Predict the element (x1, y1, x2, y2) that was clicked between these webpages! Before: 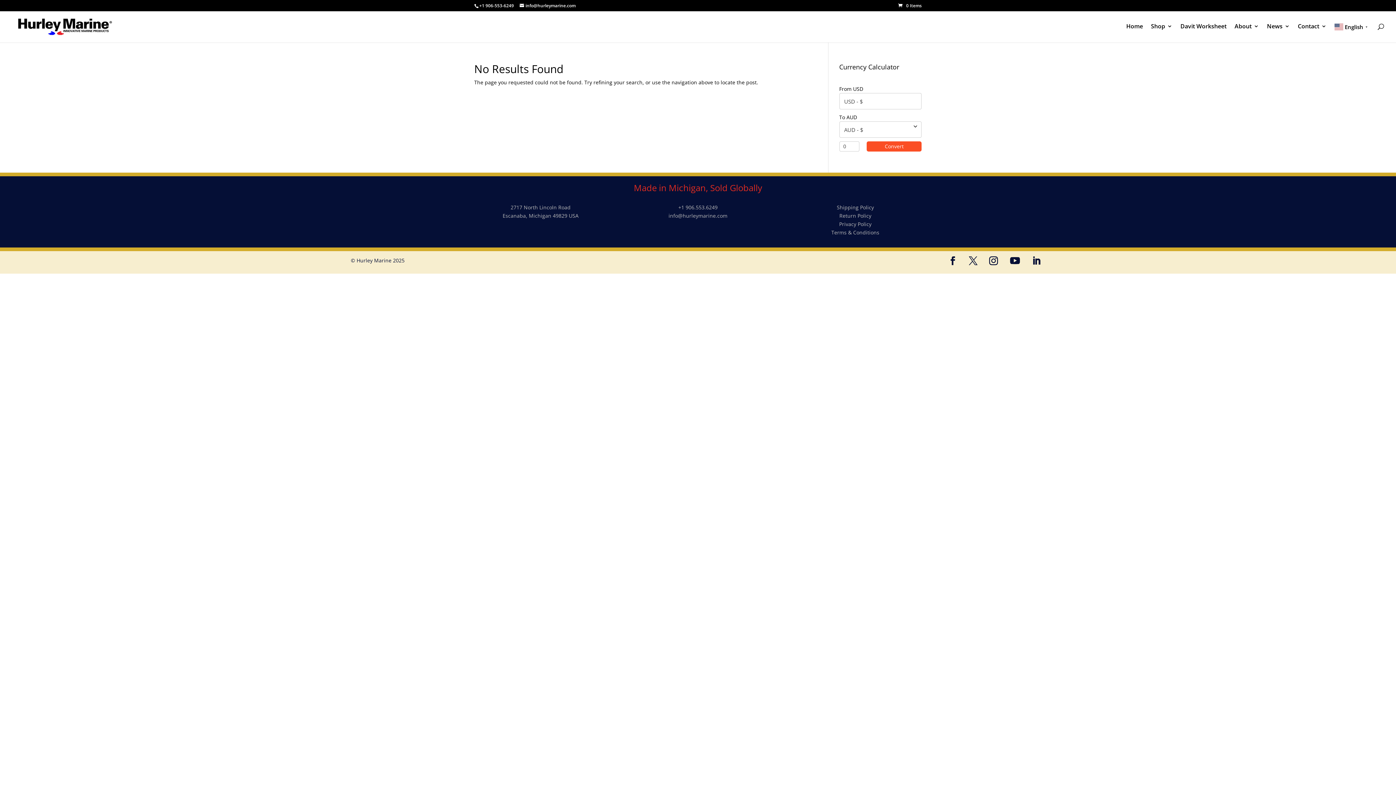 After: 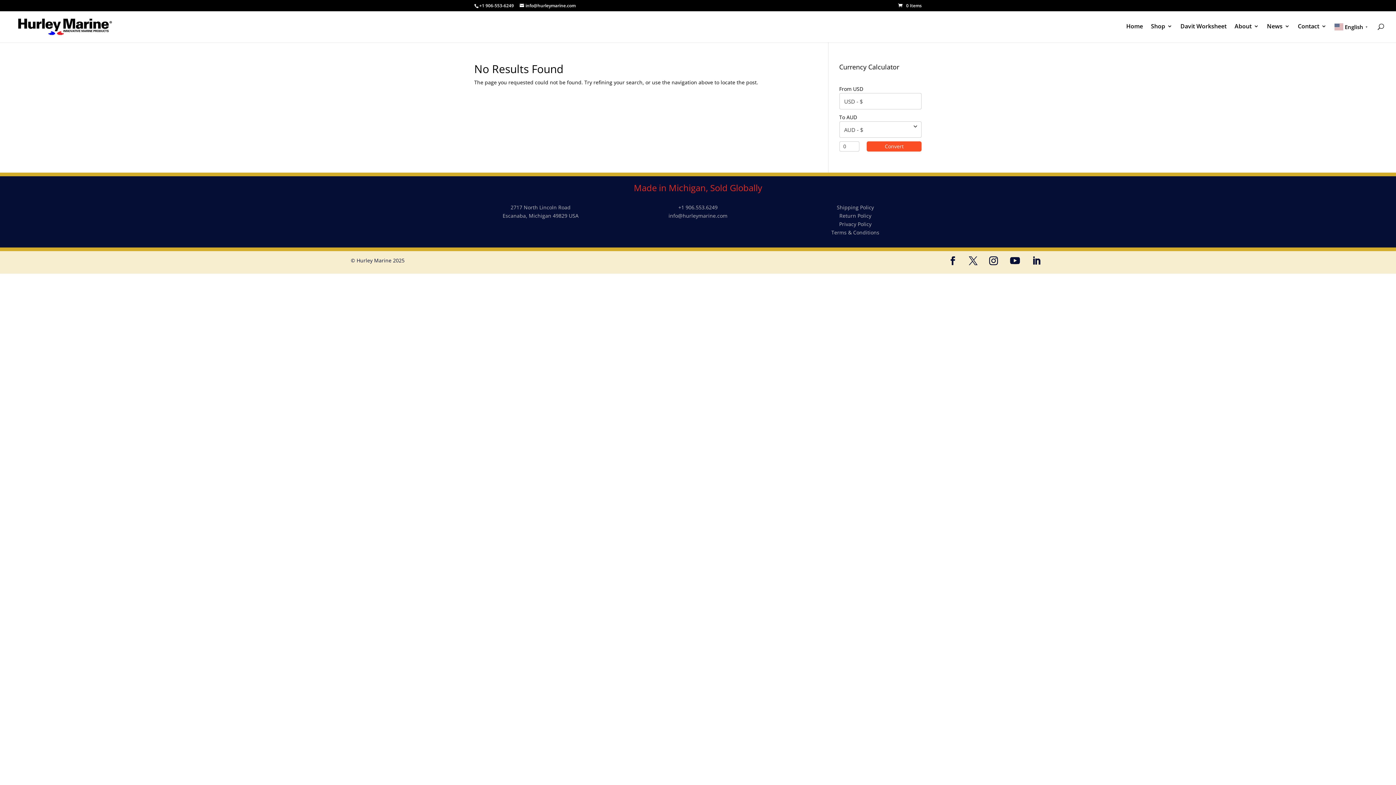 Action: bbox: (944, 252, 961, 269)